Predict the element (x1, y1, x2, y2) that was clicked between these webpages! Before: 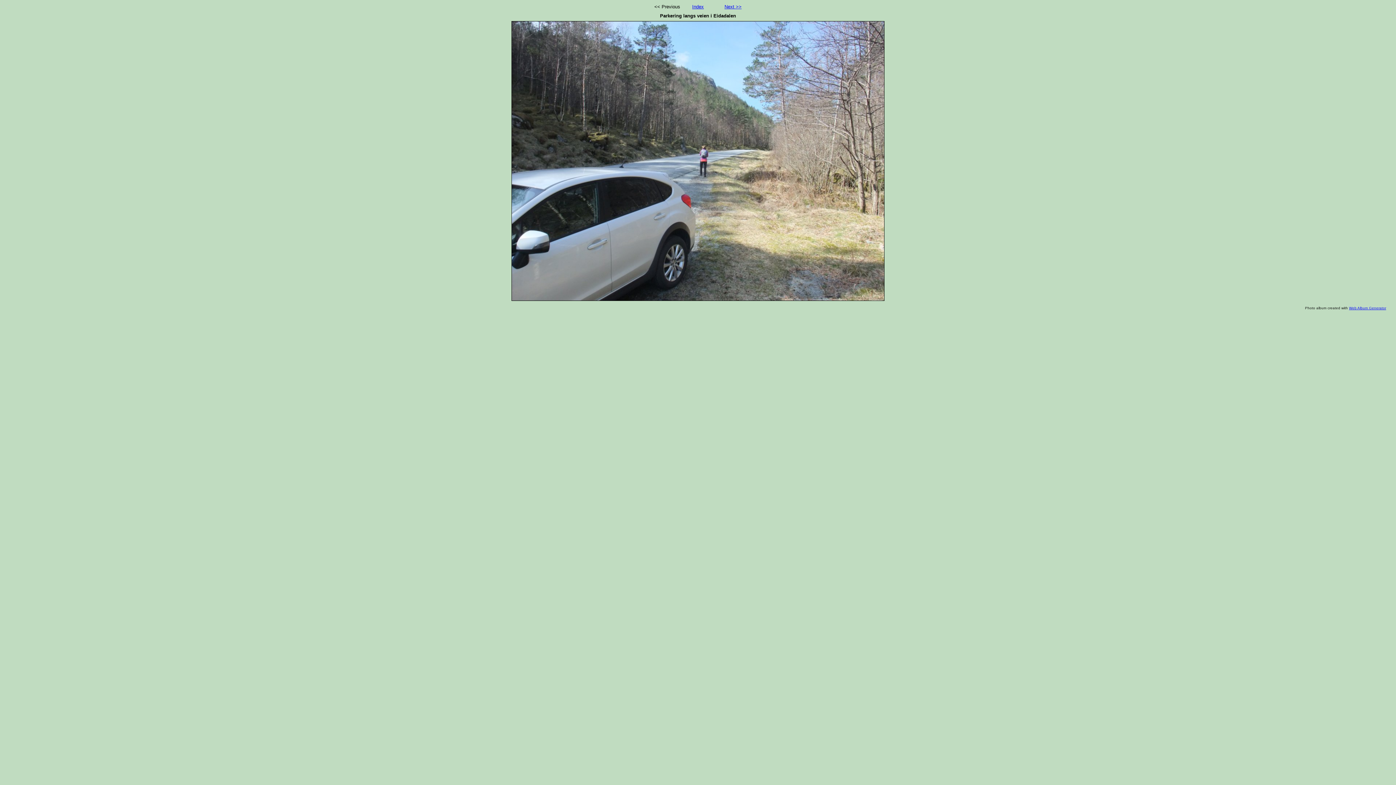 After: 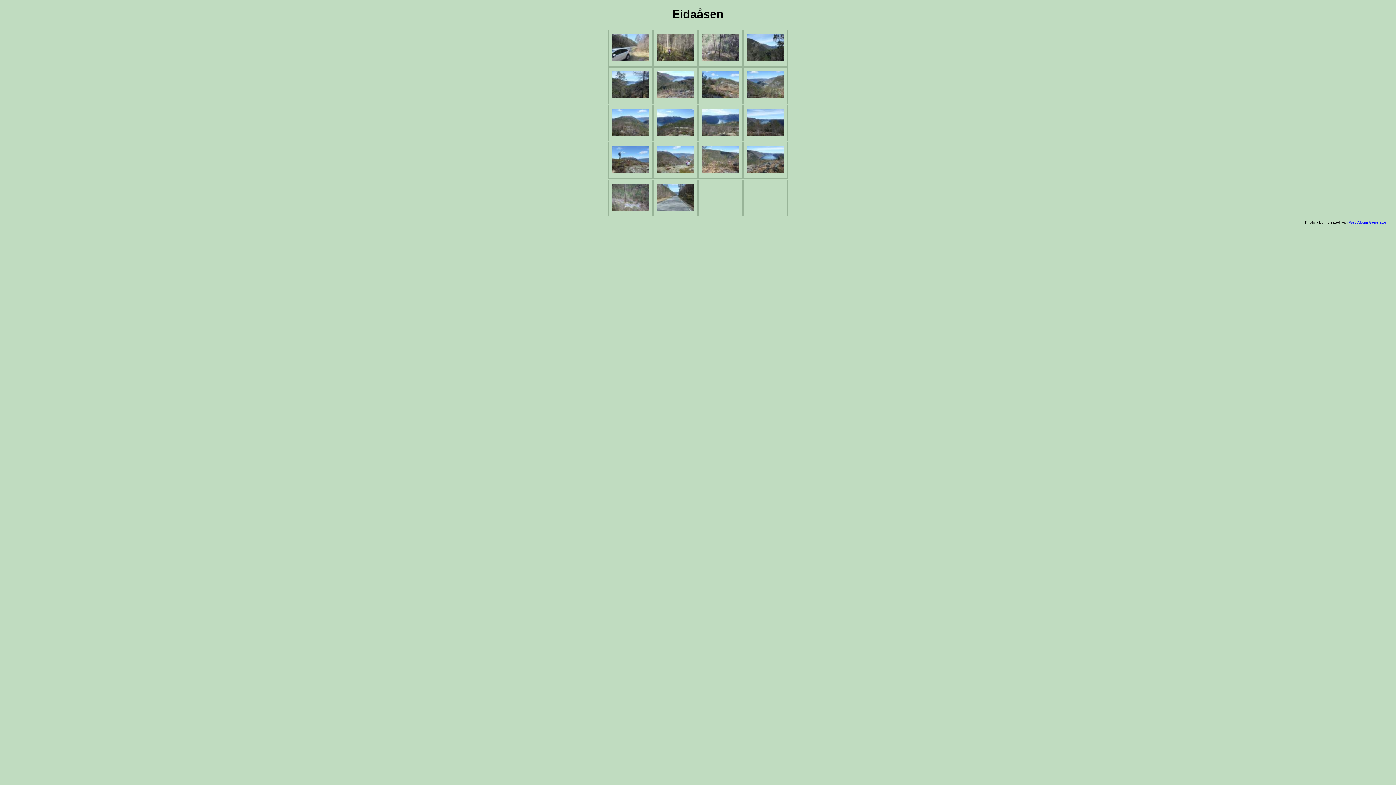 Action: bbox: (692, 4, 704, 9) label: Index